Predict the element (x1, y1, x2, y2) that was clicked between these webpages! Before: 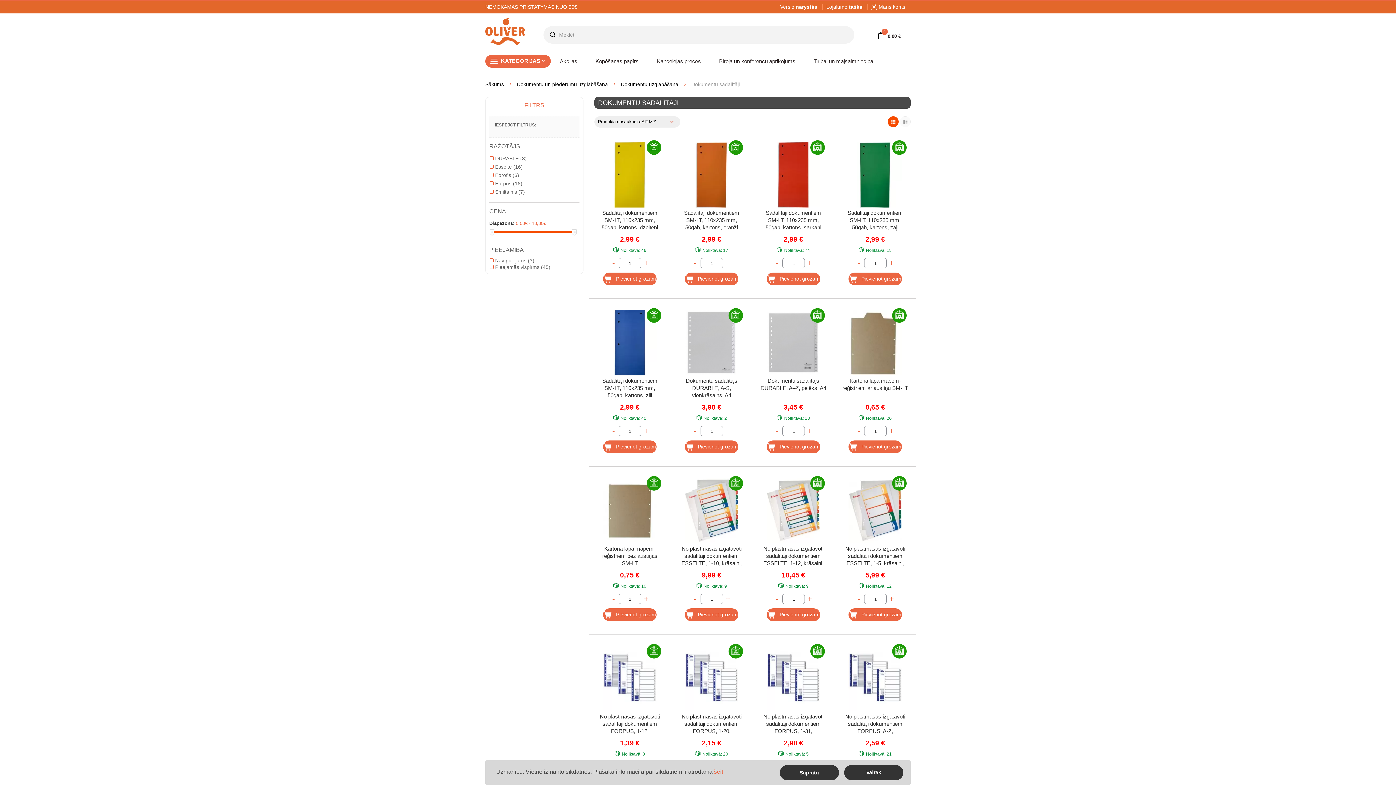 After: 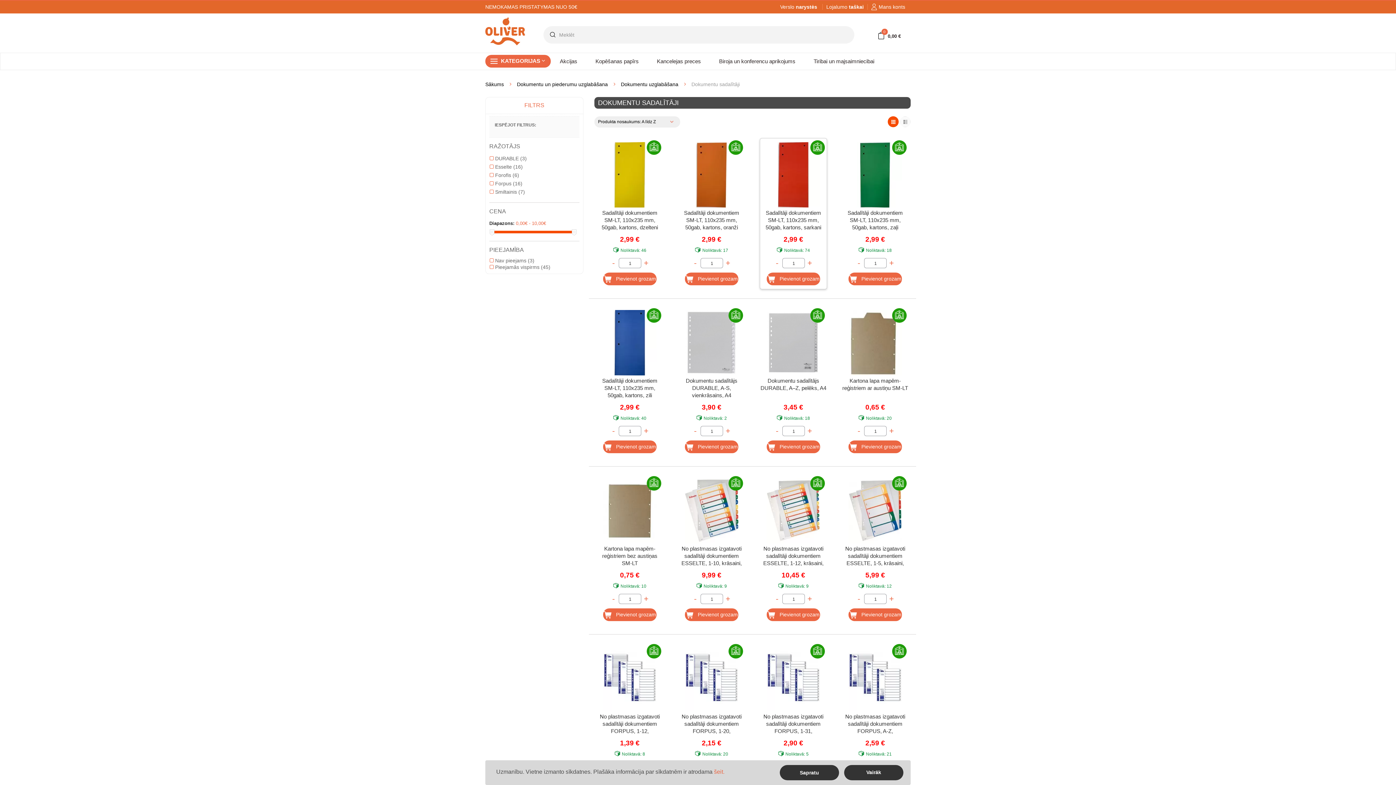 Action: label: - bbox: (773, 258, 780, 268)